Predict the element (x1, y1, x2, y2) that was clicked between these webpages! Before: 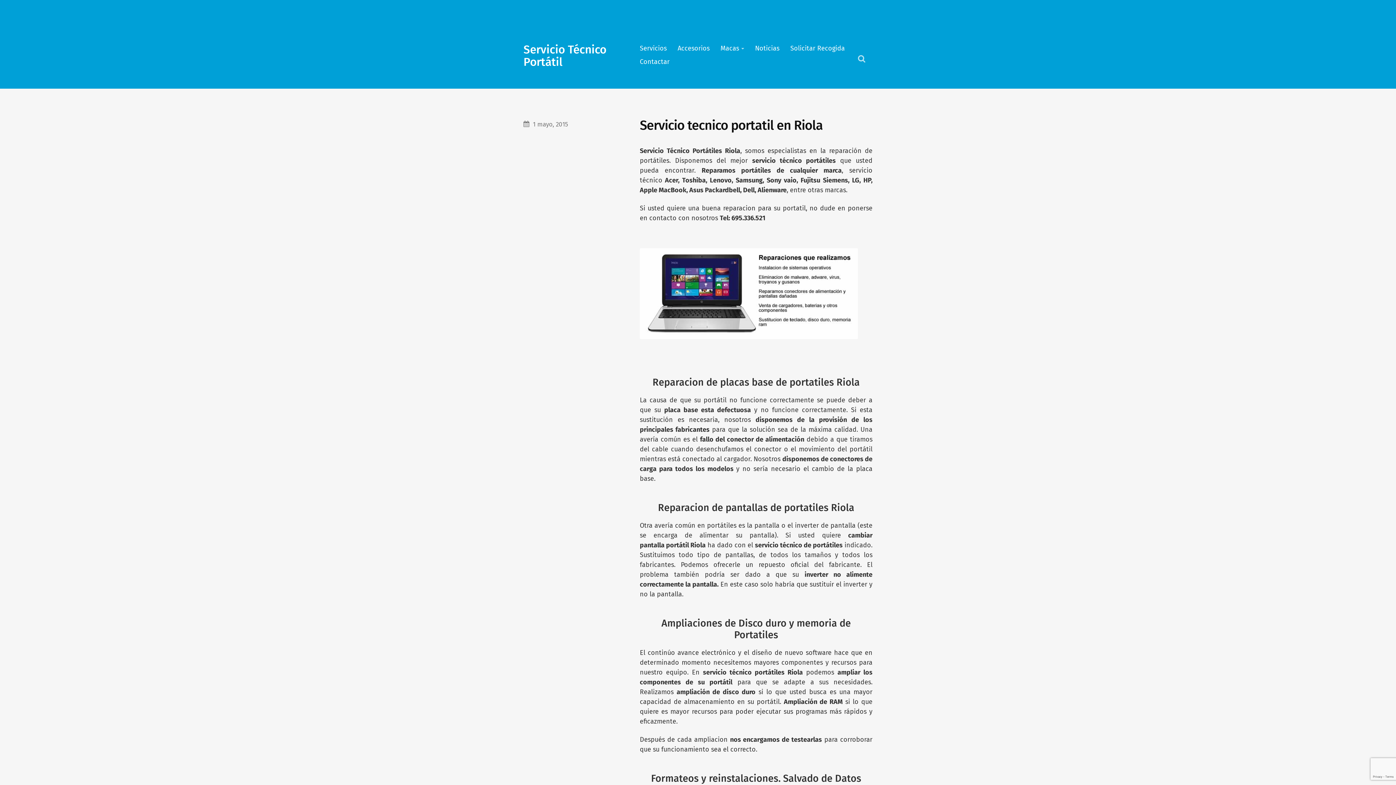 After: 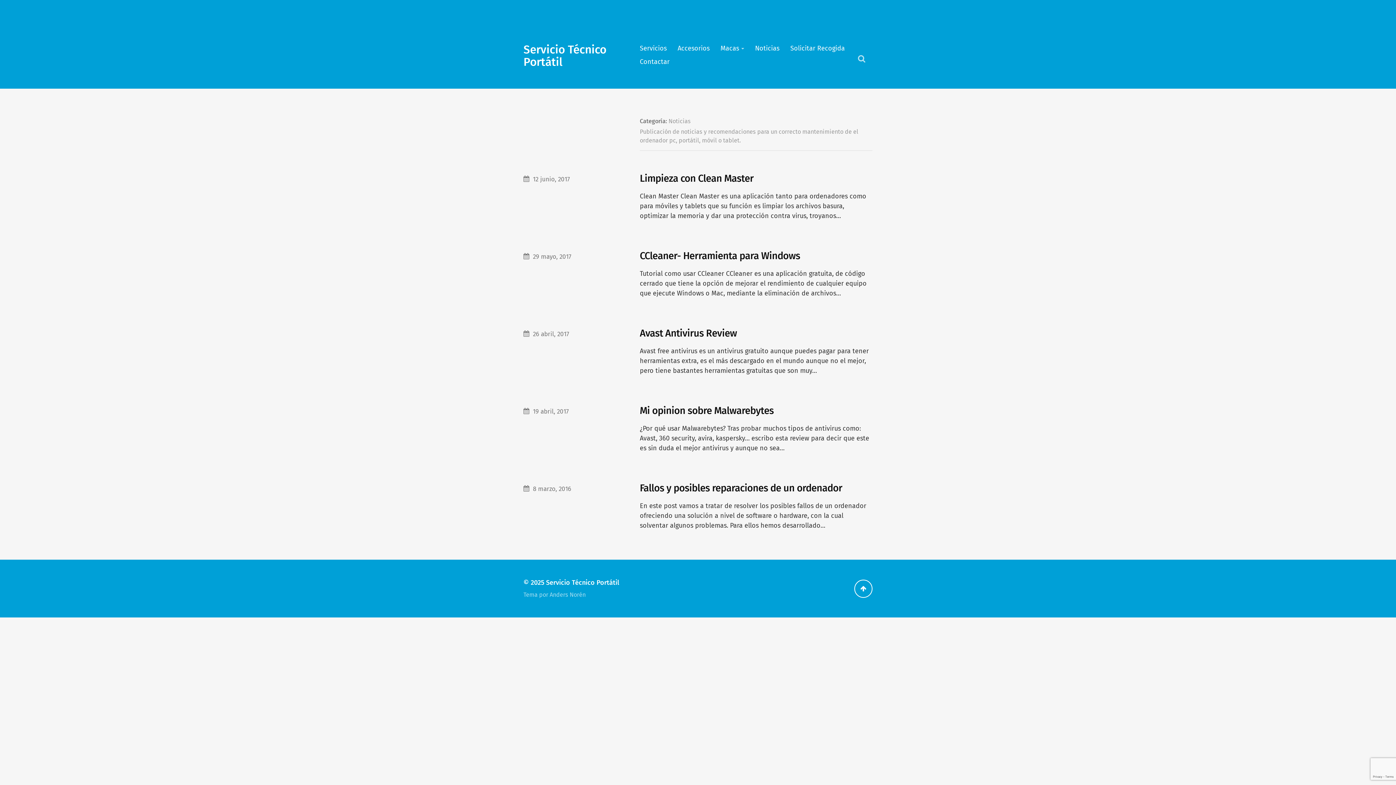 Action: bbox: (755, 43, 779, 53) label: Noticias